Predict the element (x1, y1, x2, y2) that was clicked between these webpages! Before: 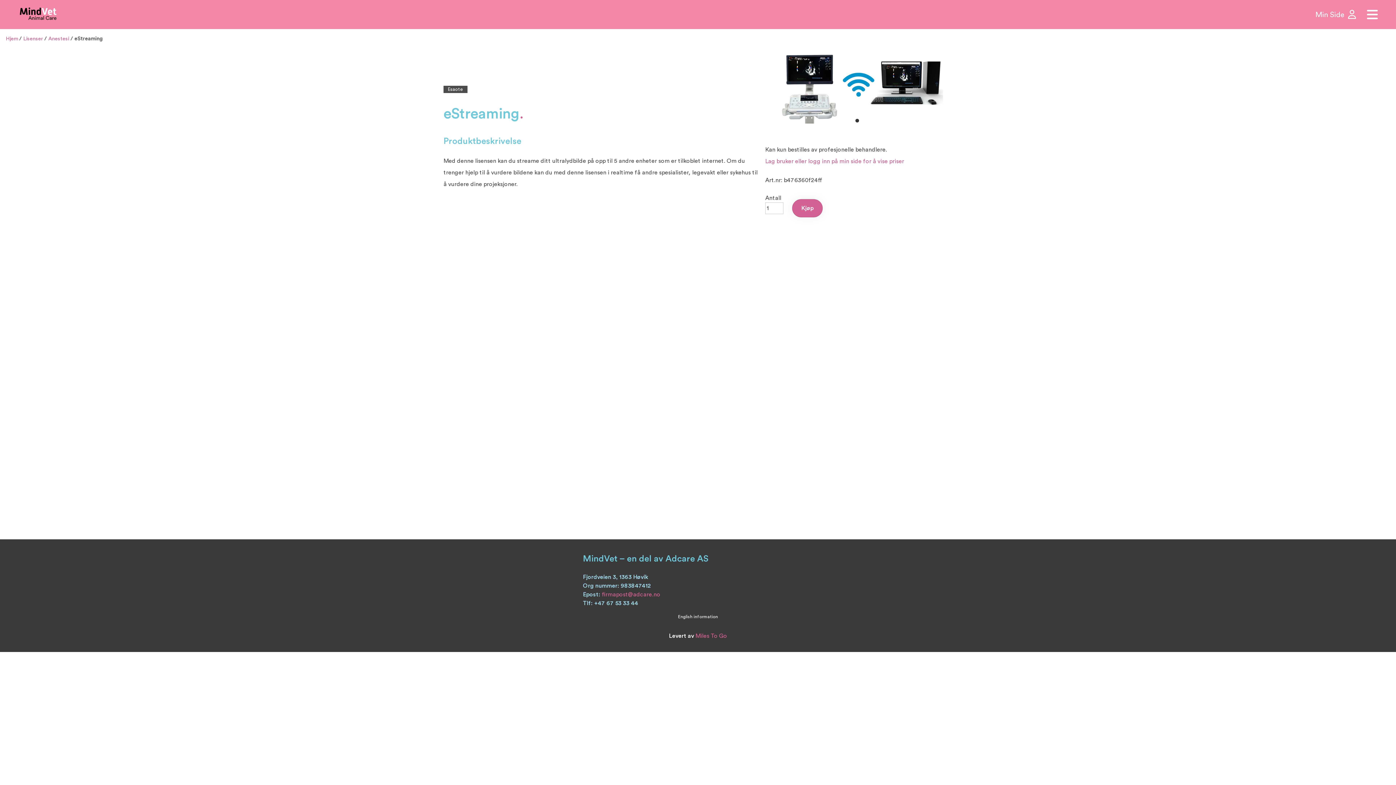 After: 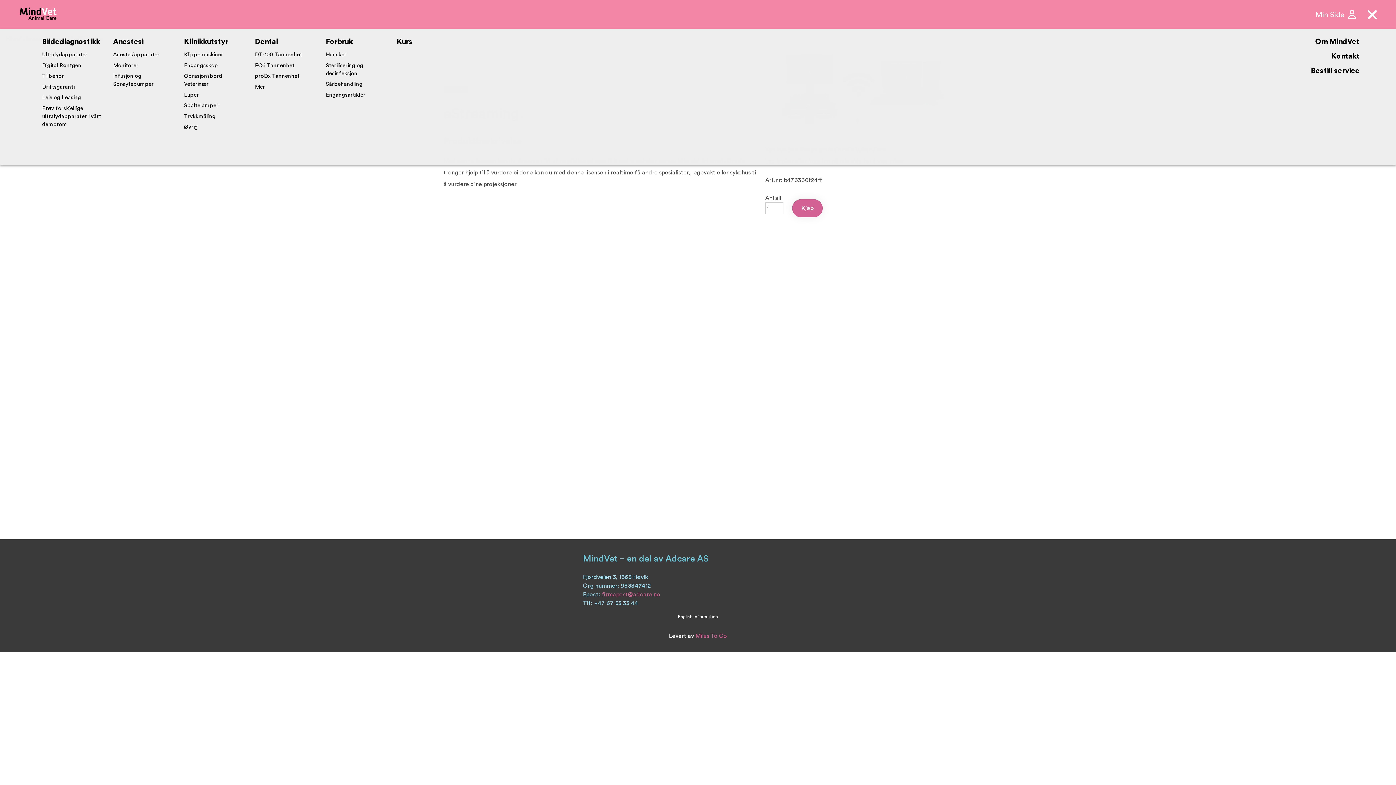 Action: bbox: (1367, 9, 1378, 20)